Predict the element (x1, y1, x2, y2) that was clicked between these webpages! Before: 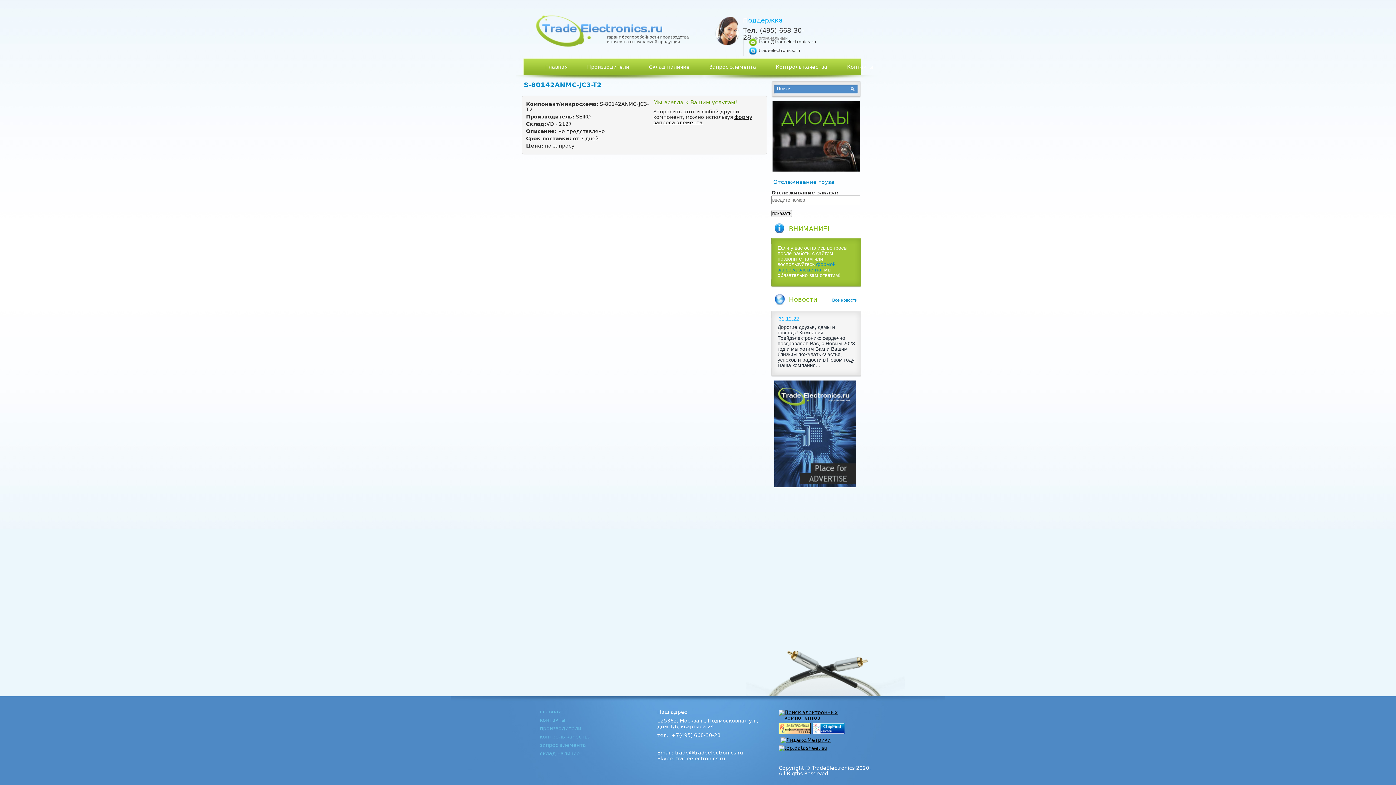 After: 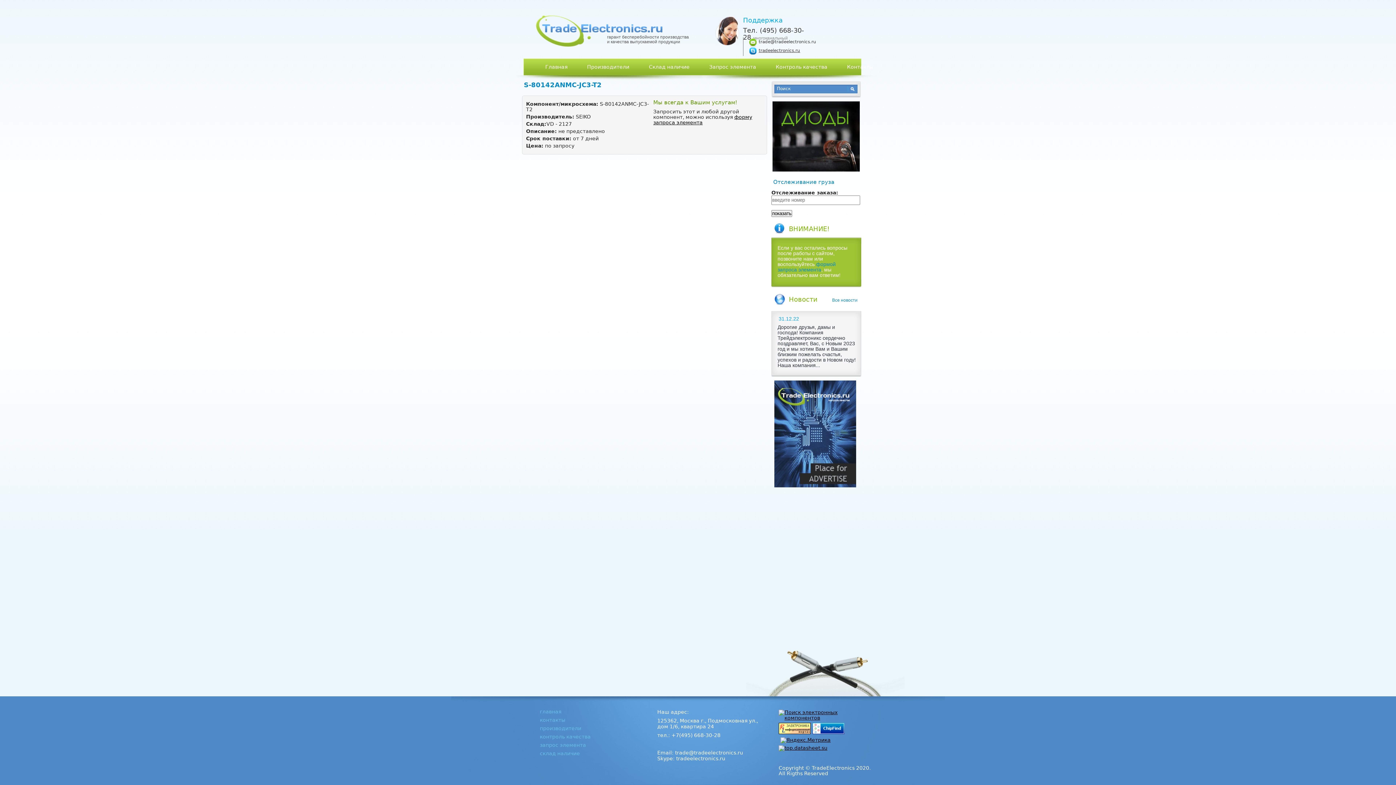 Action: label: tradeelectronics.ru bbox: (758, 48, 800, 53)